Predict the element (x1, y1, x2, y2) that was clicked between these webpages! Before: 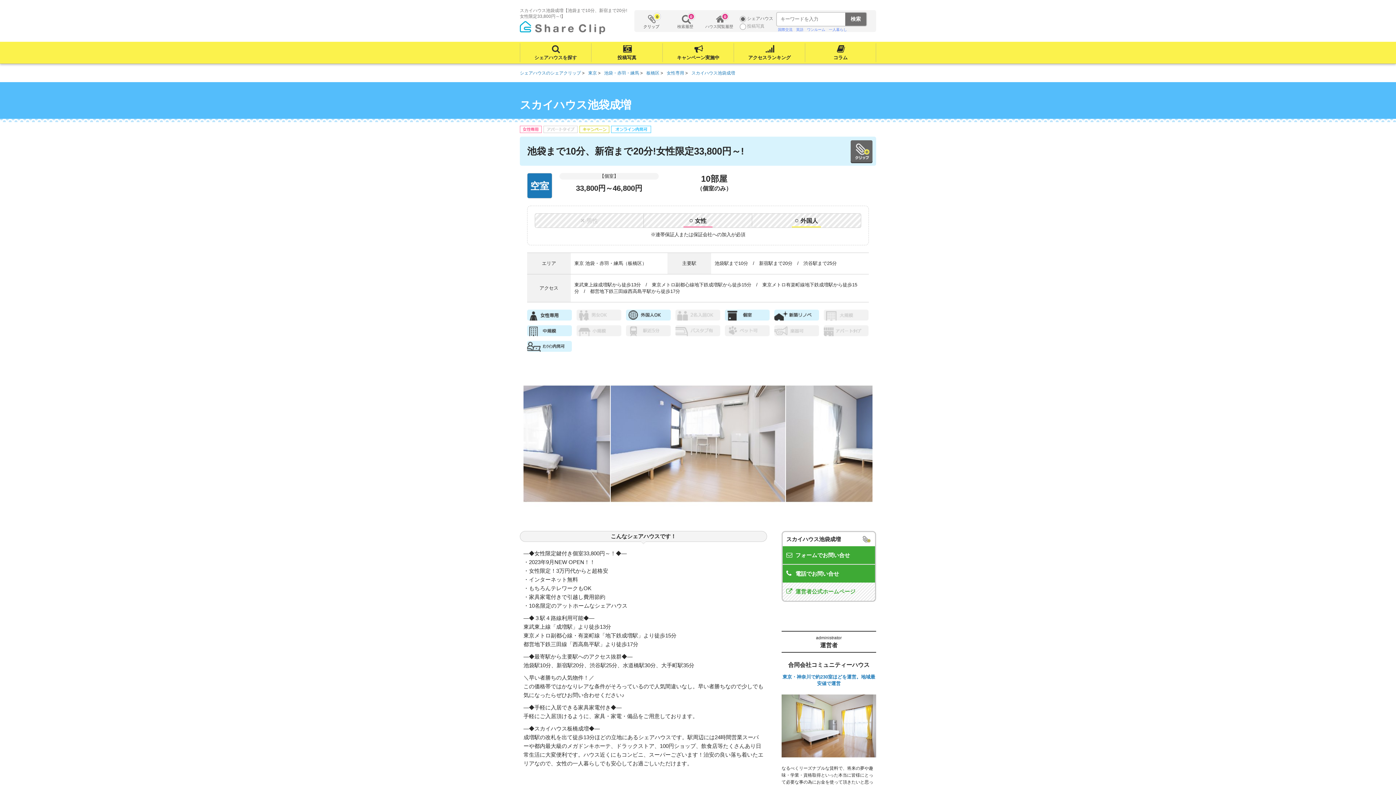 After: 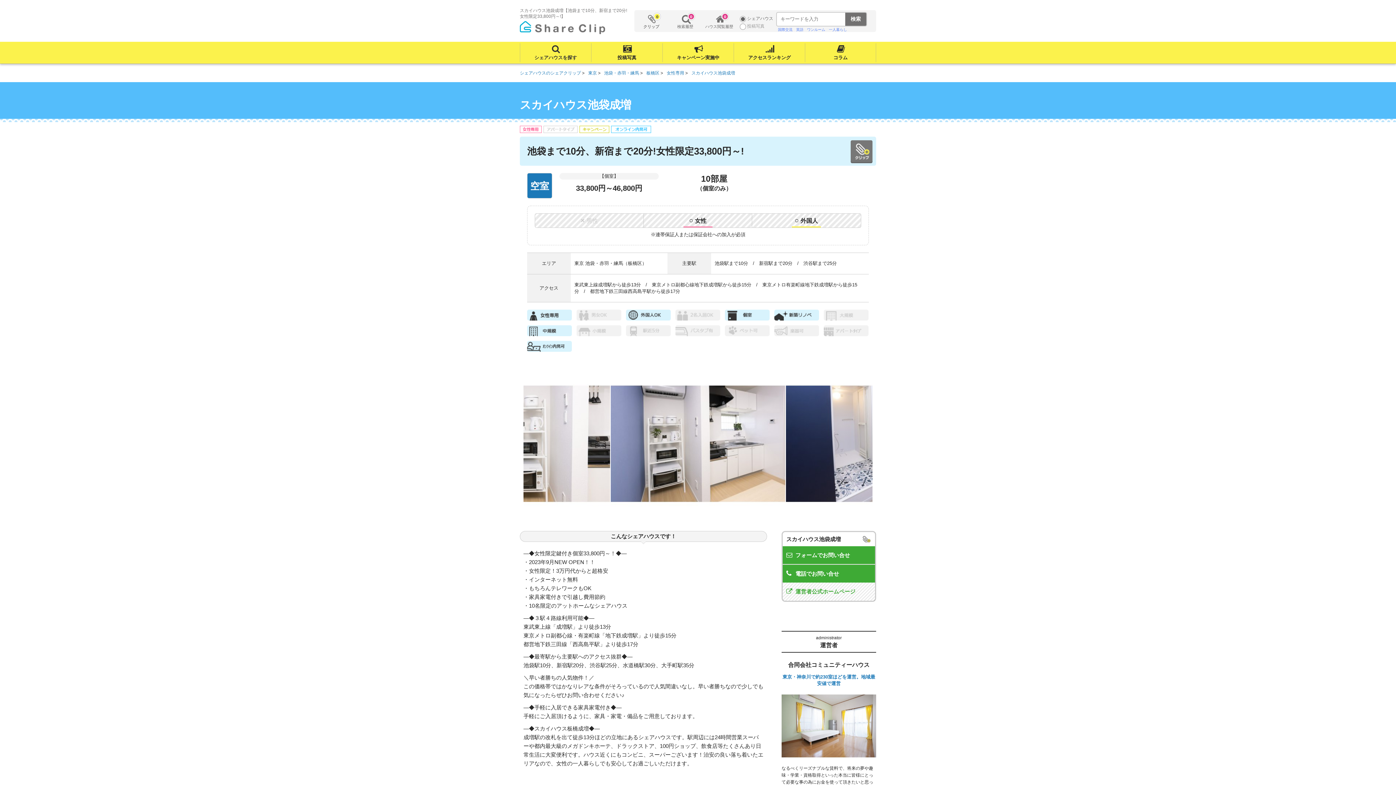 Action: bbox: (850, 149, 872, 155)